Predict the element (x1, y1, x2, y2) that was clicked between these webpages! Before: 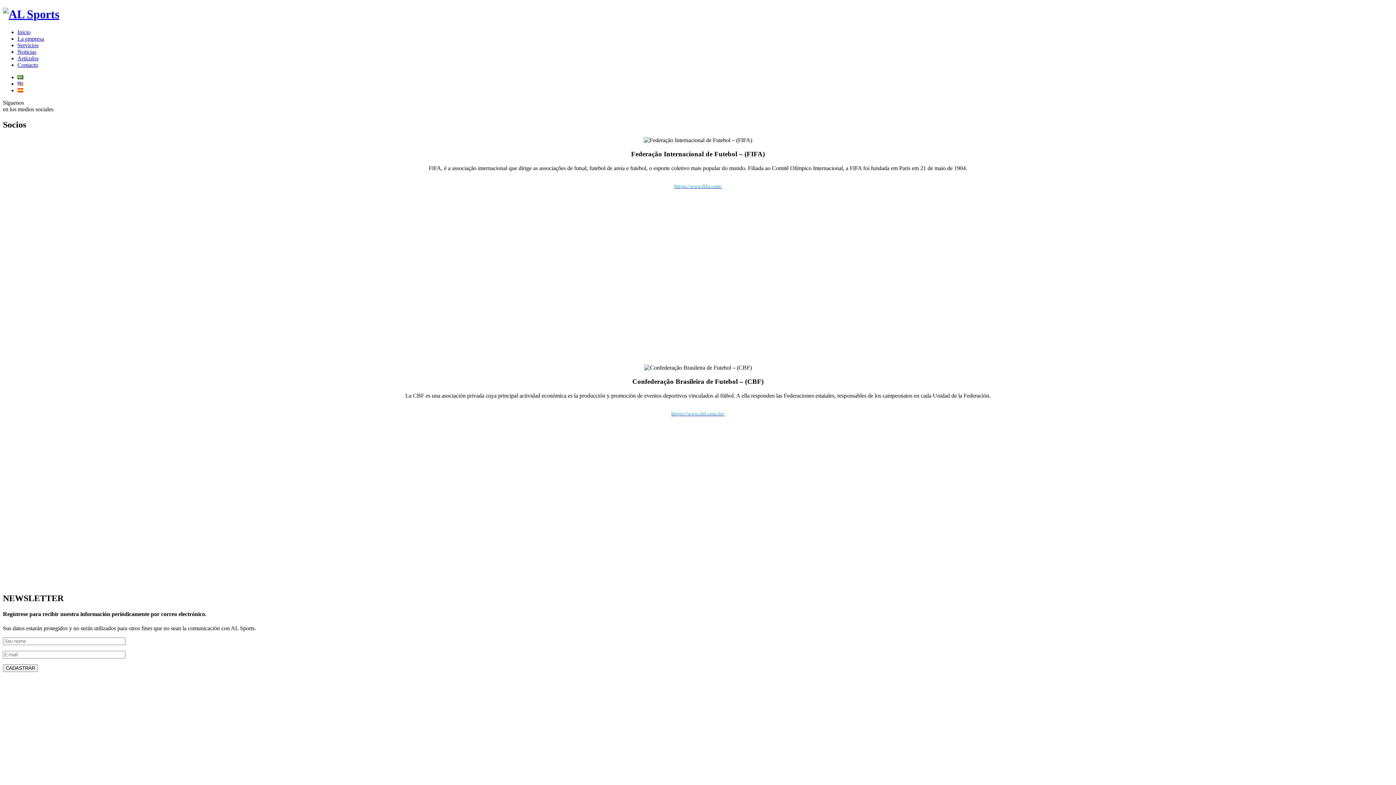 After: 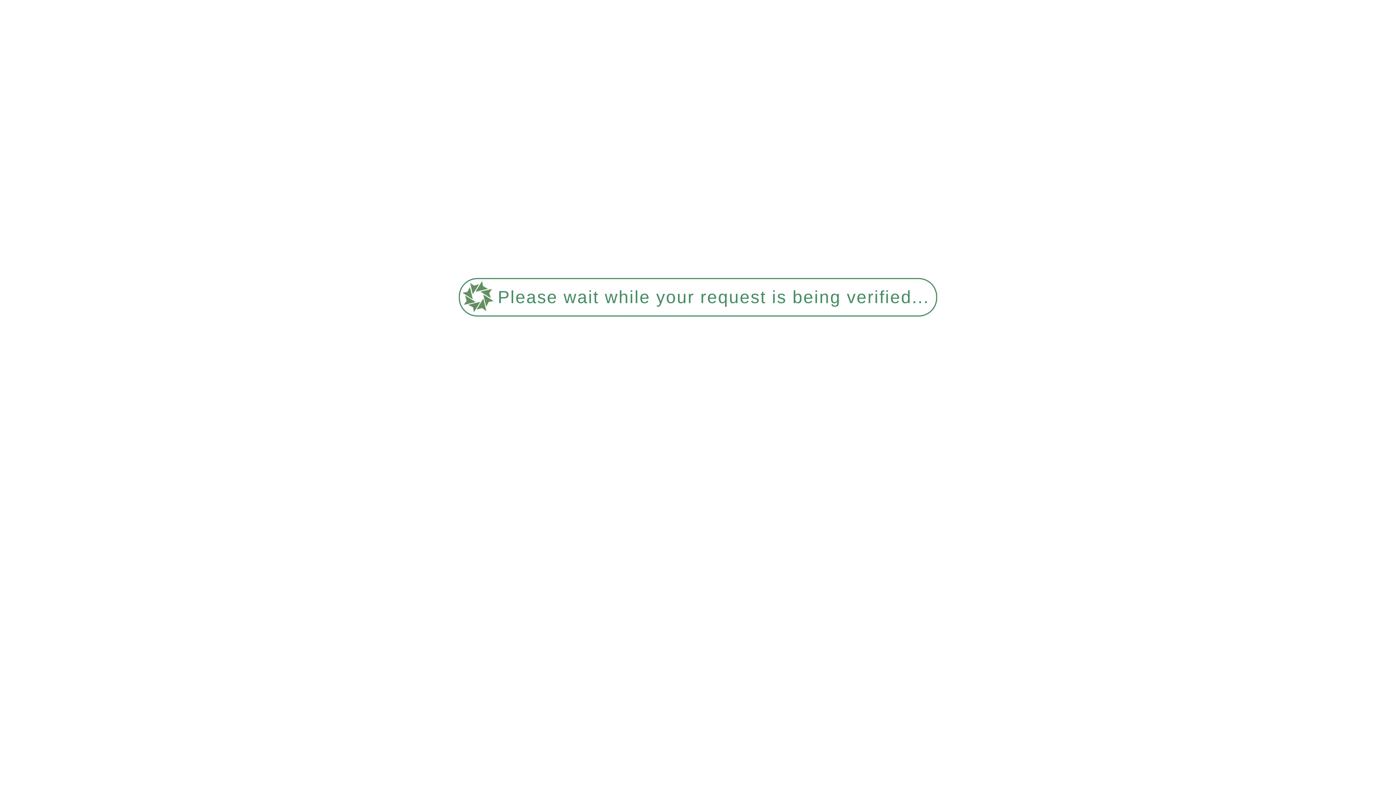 Action: label: Contacto bbox: (17, 61, 38, 67)